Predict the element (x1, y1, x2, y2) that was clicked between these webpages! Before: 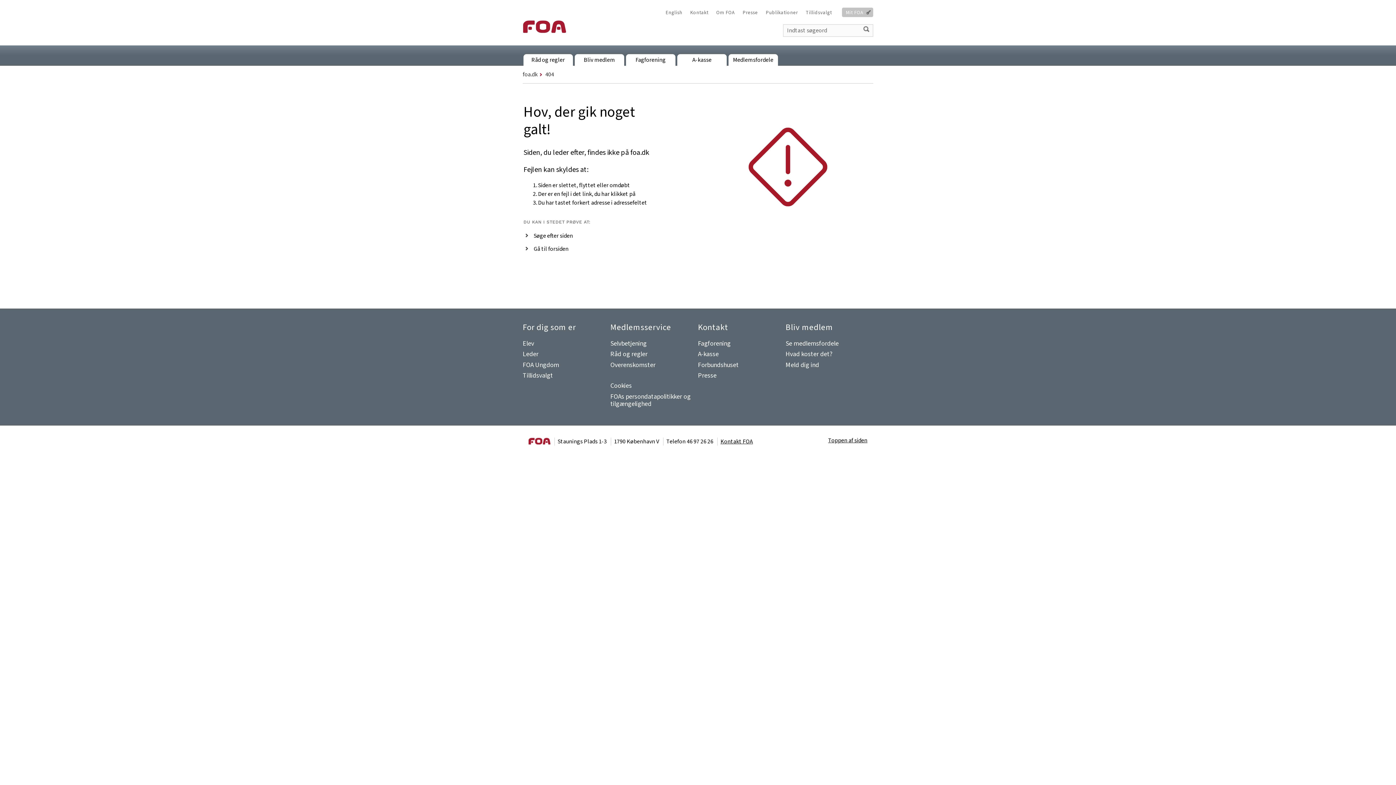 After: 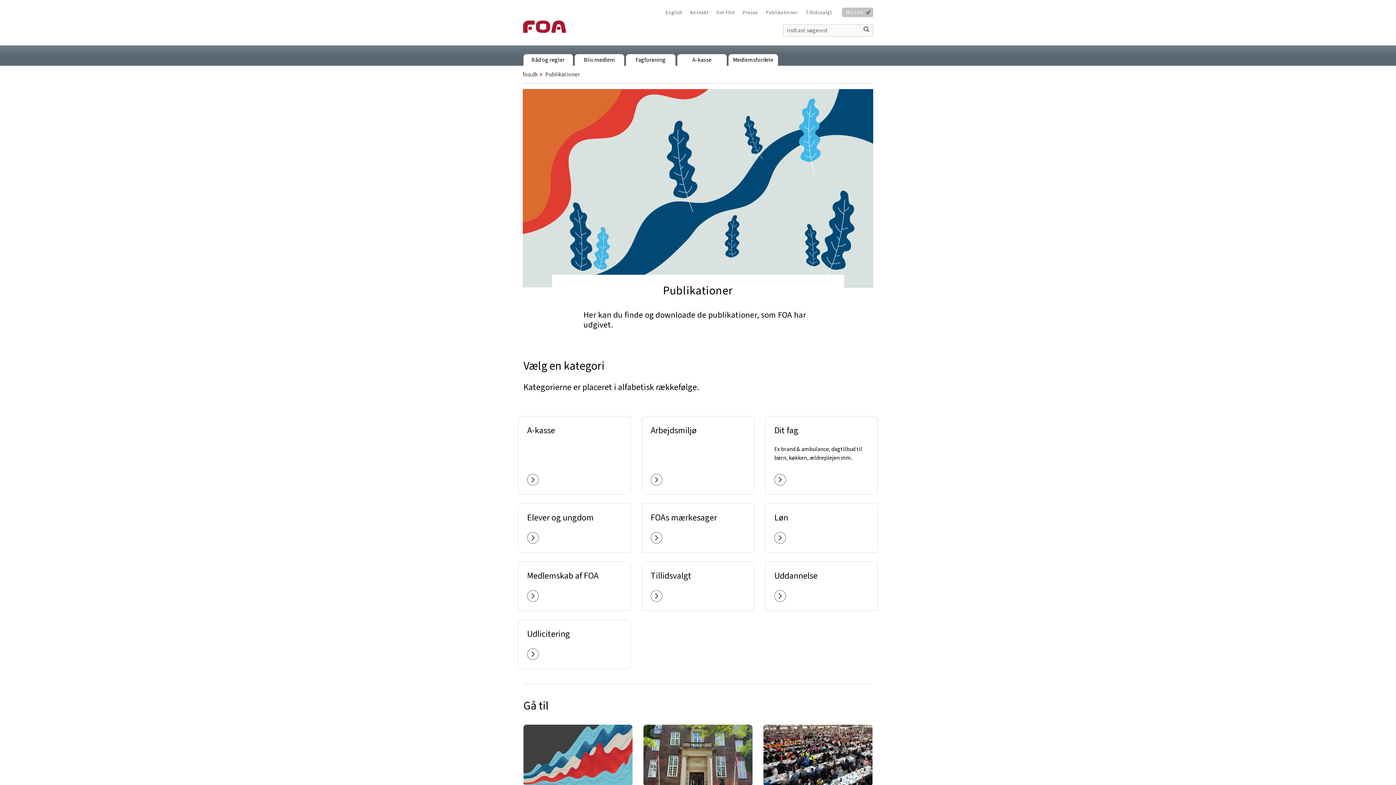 Action: bbox: (762, 7, 802, 17) label: Publikationer